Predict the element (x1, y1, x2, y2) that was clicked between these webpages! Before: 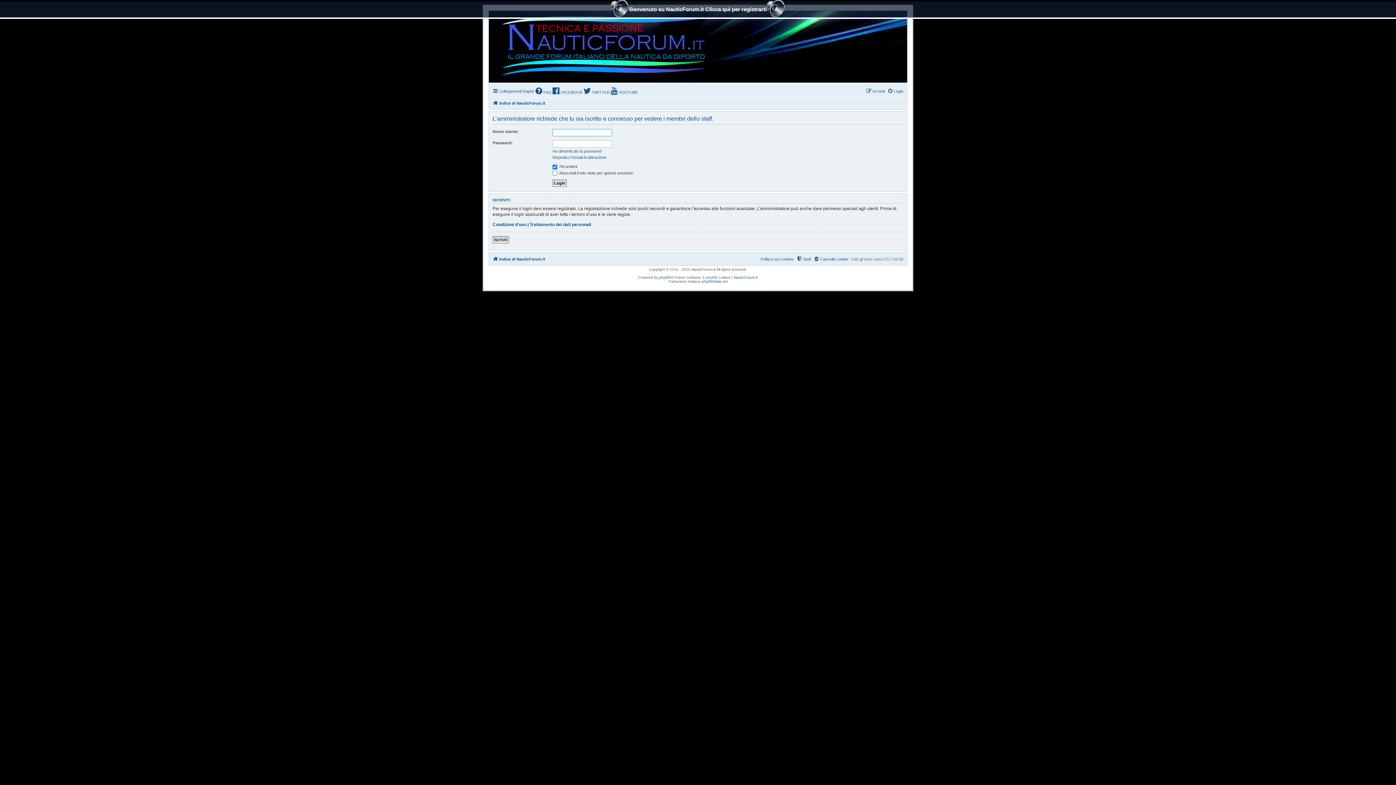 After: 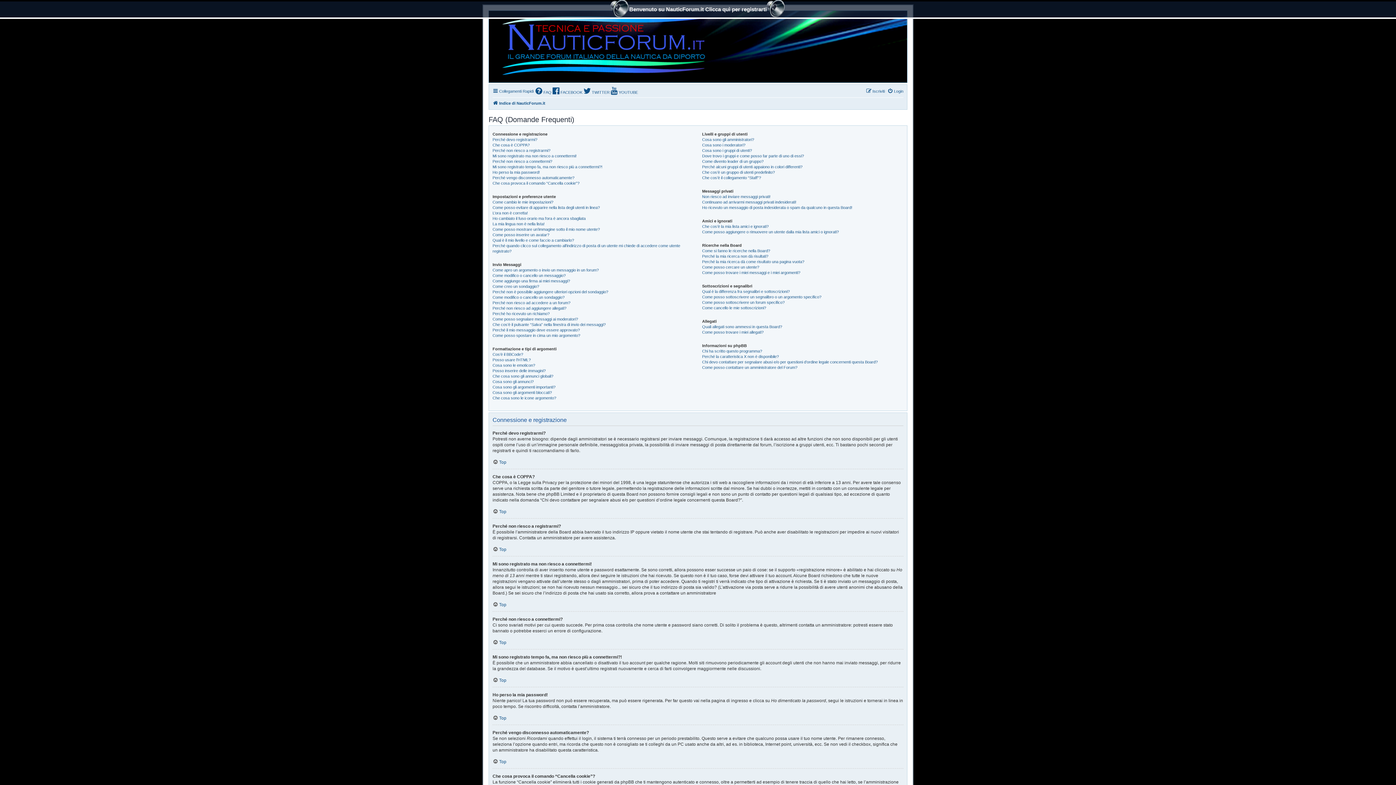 Action: bbox: (535, 86, 551, 96) label:  FAQ